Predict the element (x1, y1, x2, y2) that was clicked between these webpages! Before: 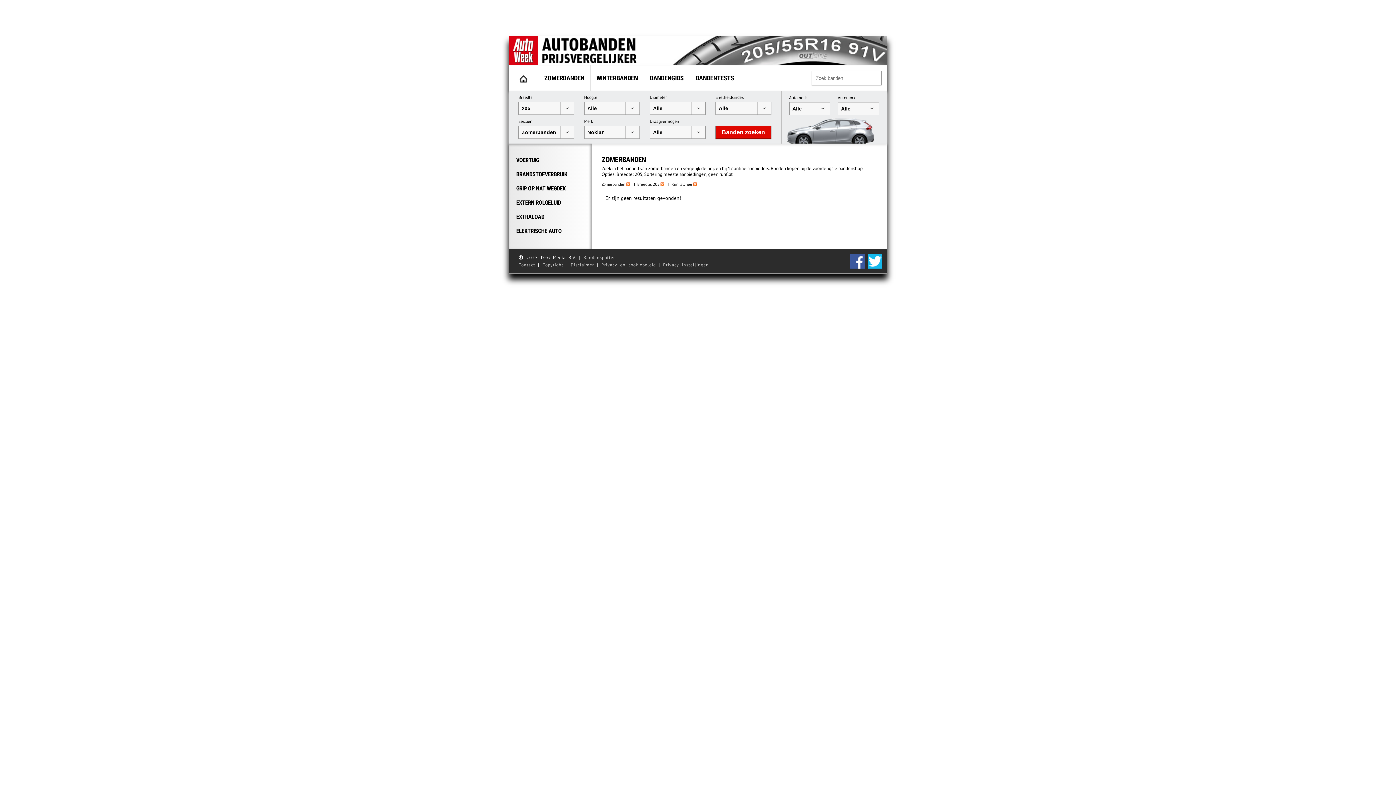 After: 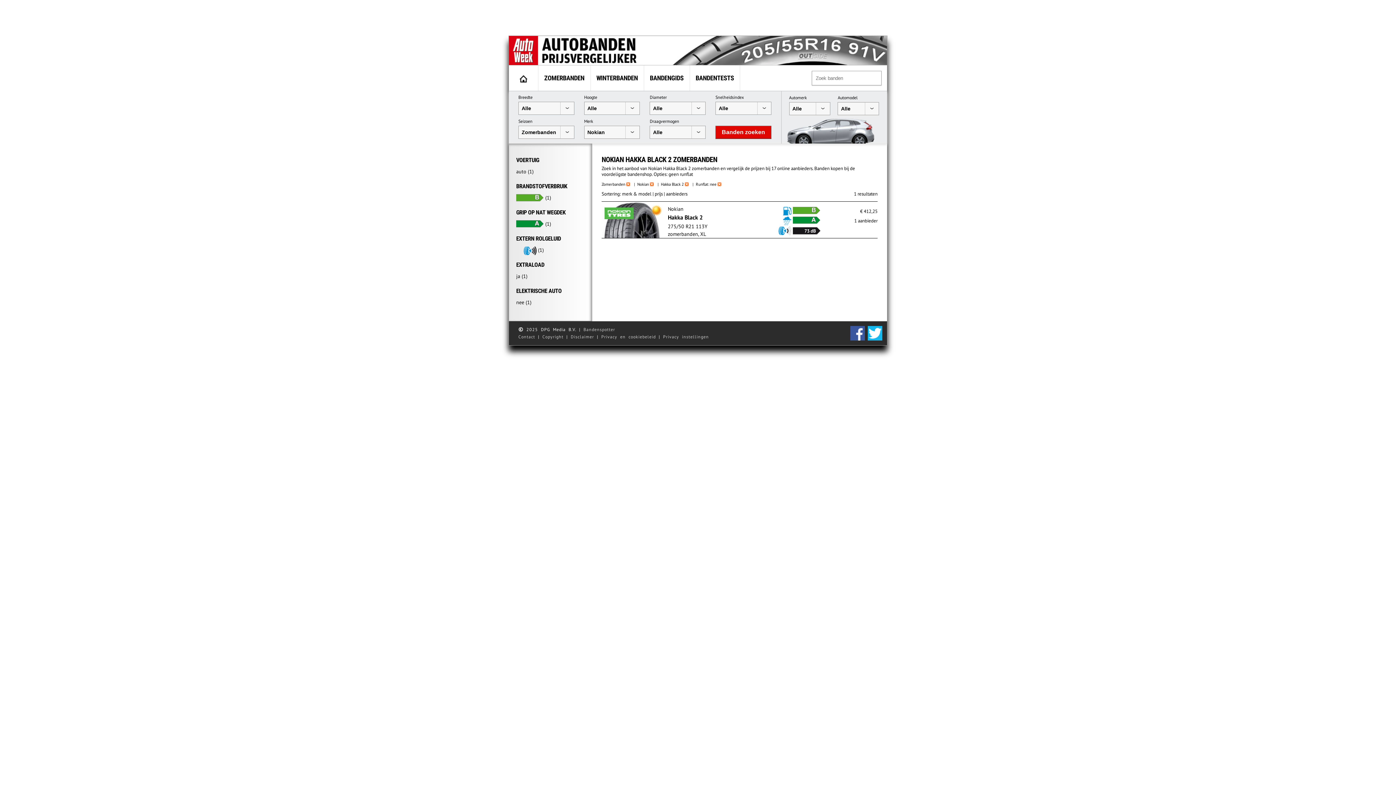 Action: label: Breedte: 205 bbox: (637, 181, 664, 186)